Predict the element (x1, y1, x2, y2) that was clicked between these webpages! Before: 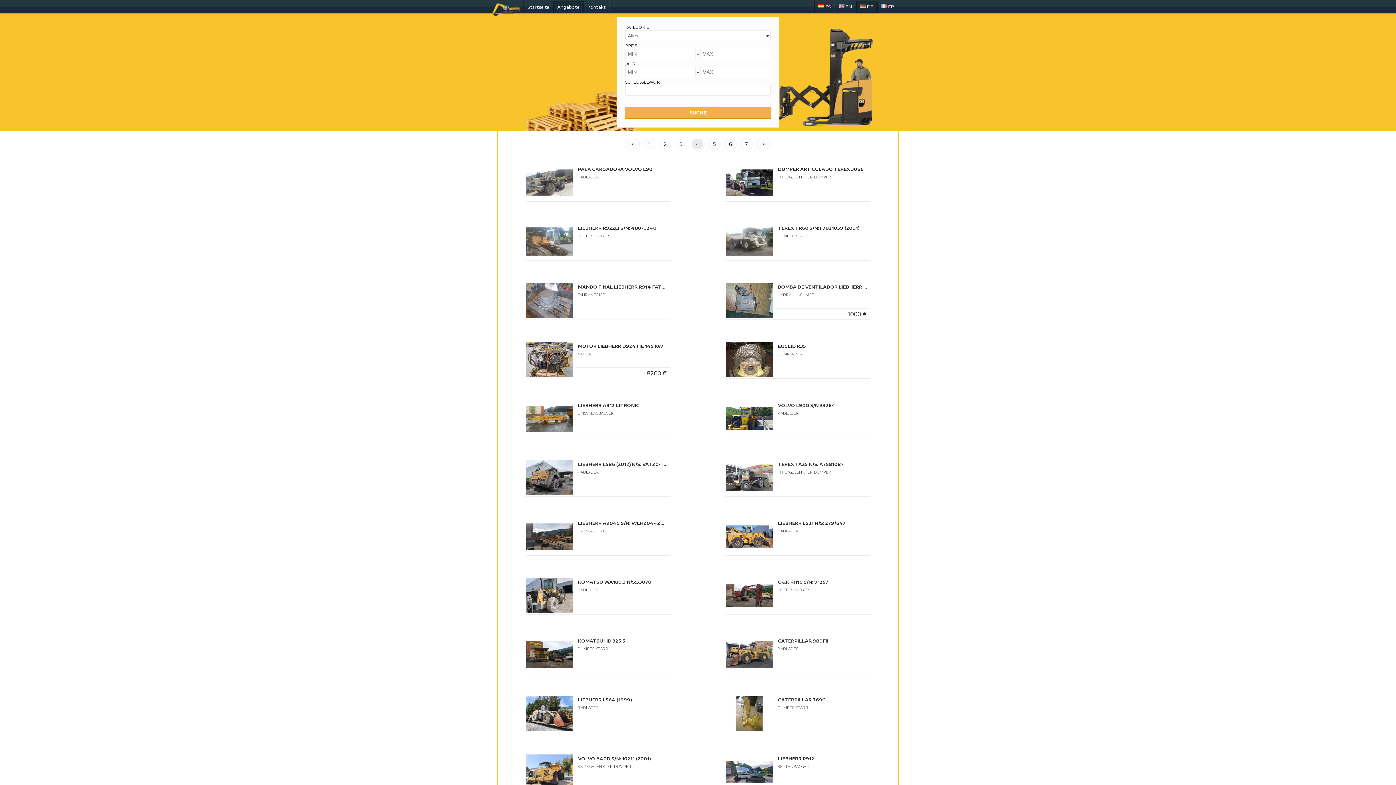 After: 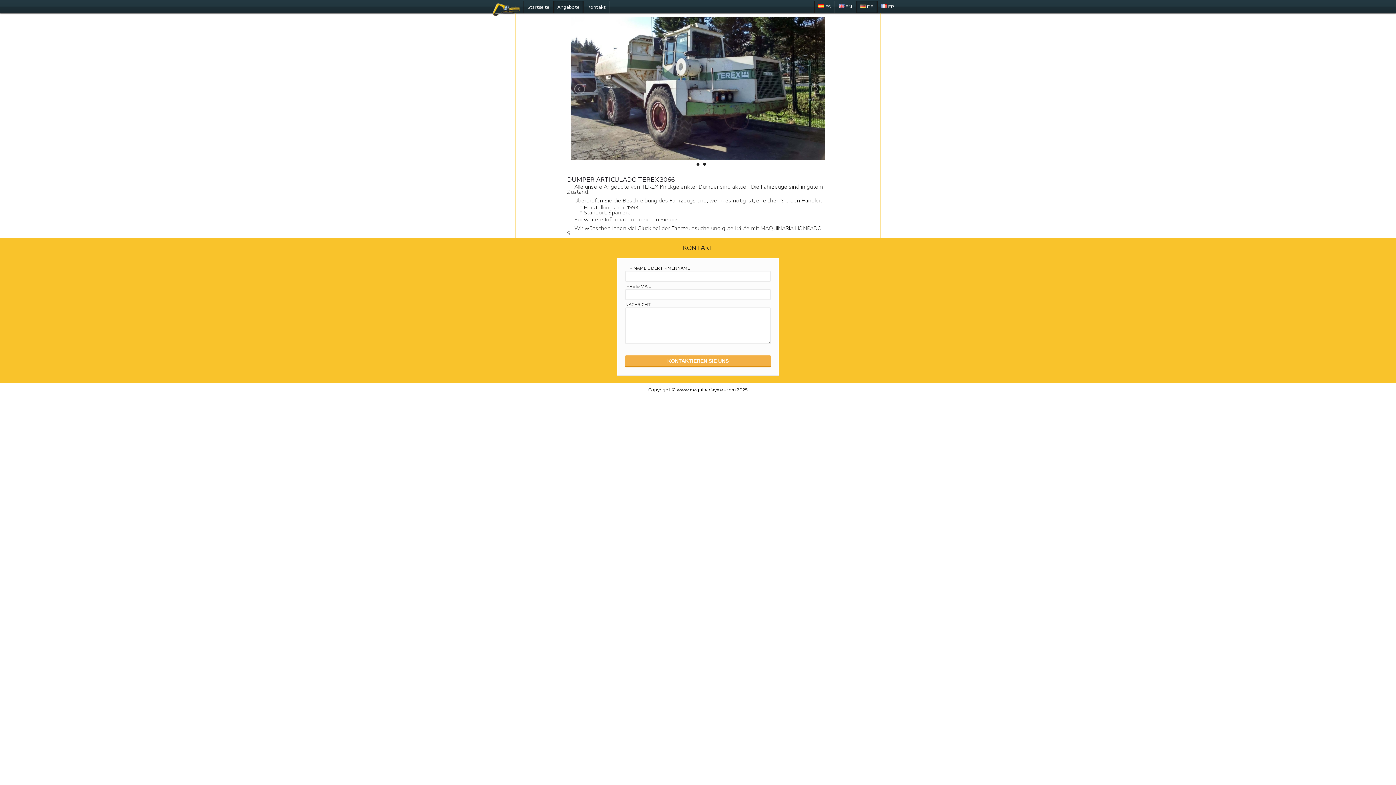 Action: label: DUMPER ARTICULADO TEREX 3066
KNICKGELENKTER DUMPER bbox: (725, 164, 870, 201)